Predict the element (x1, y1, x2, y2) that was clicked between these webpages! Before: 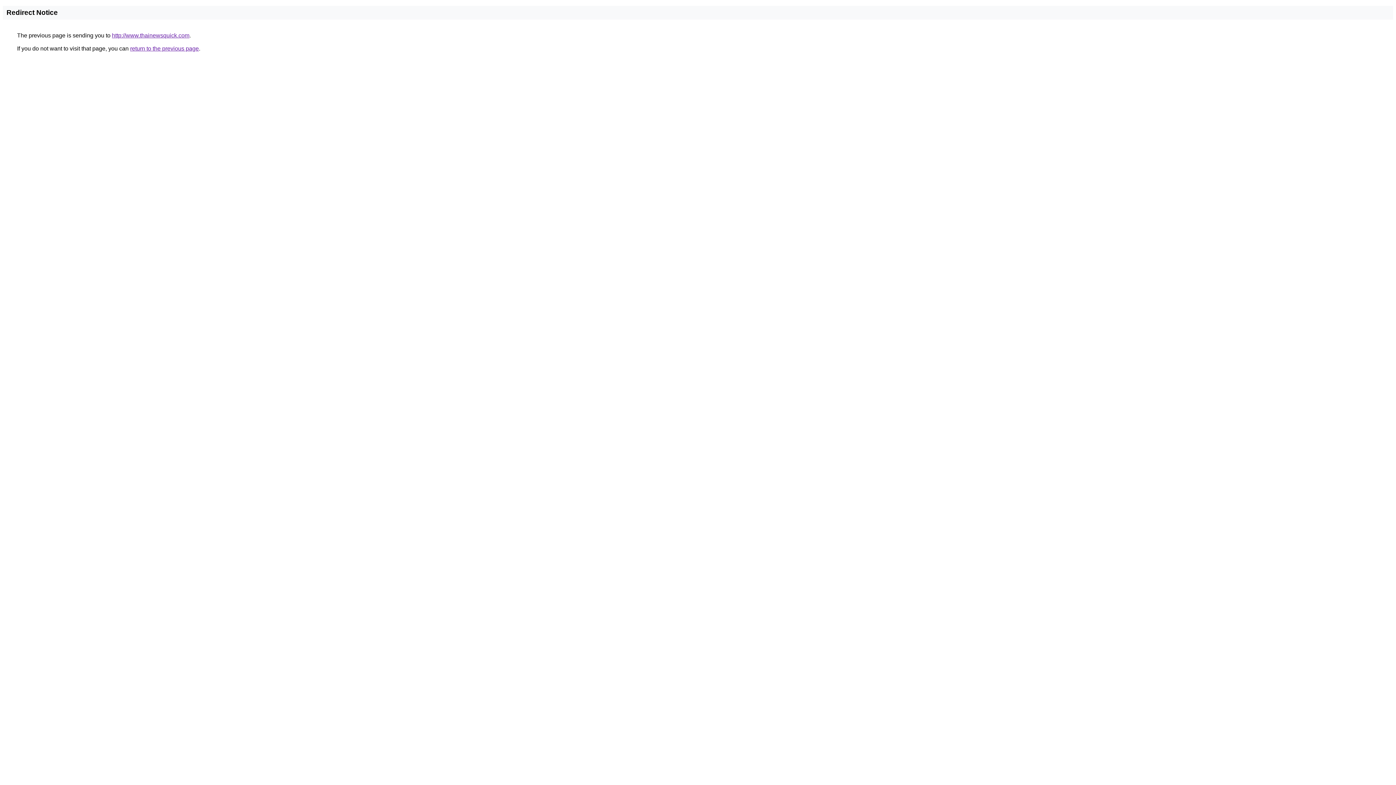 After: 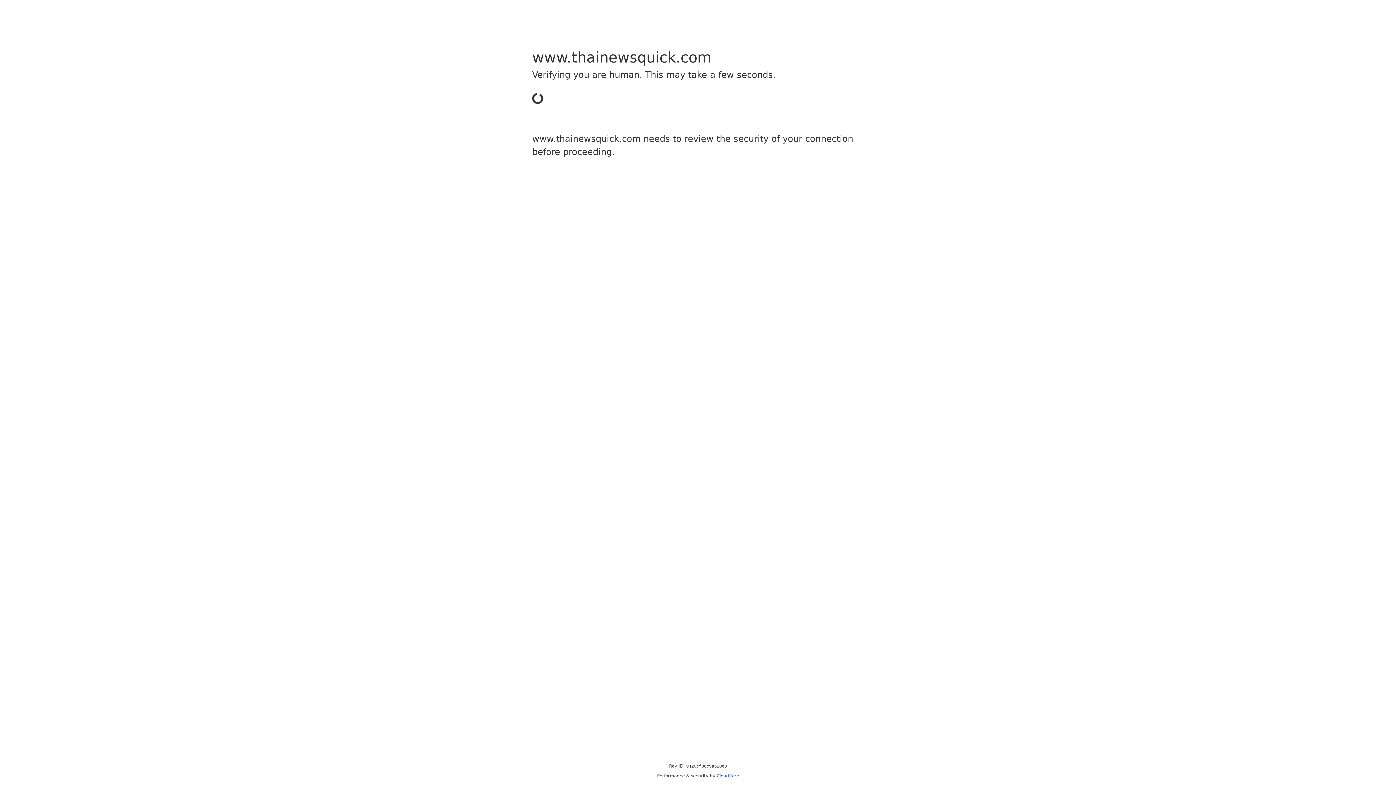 Action: bbox: (112, 32, 189, 38) label: http://www.thainewsquick.com